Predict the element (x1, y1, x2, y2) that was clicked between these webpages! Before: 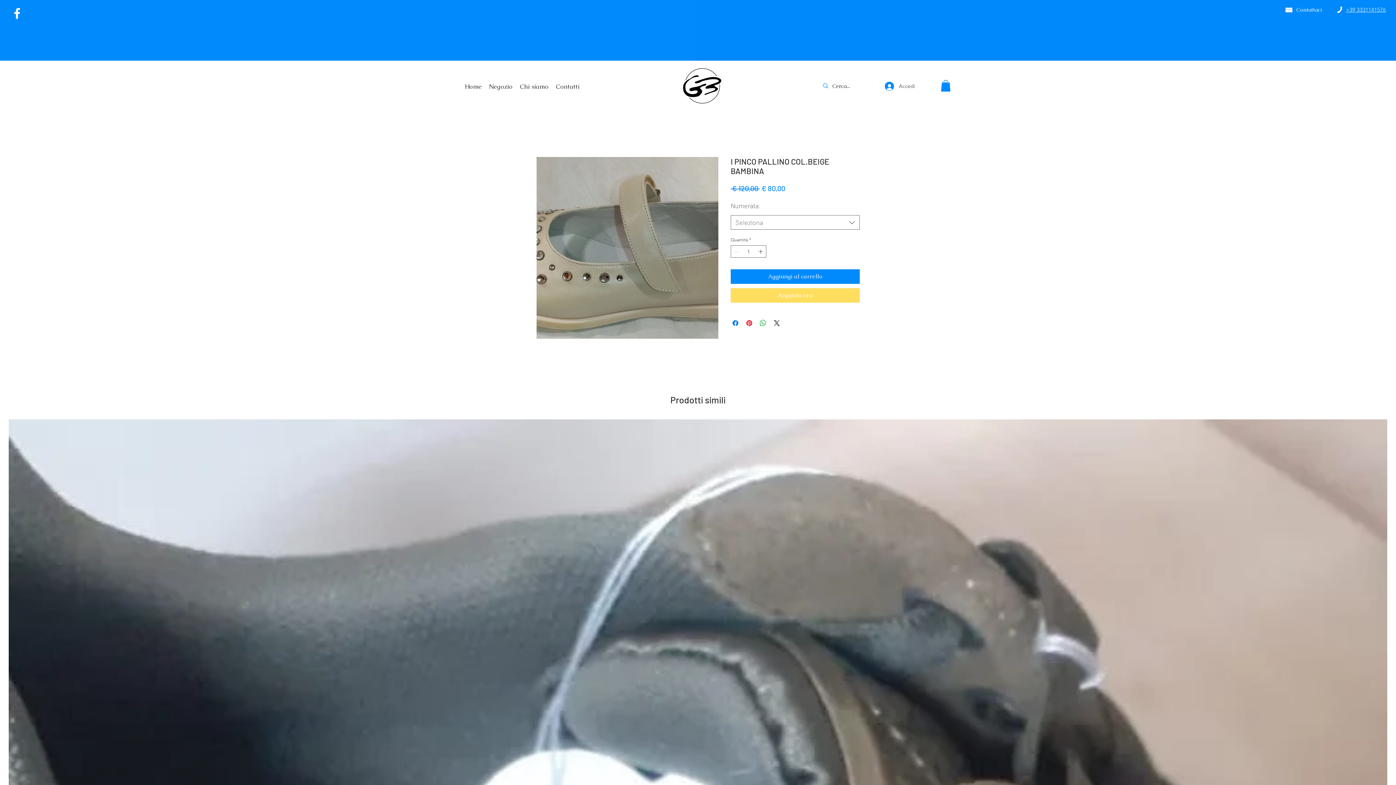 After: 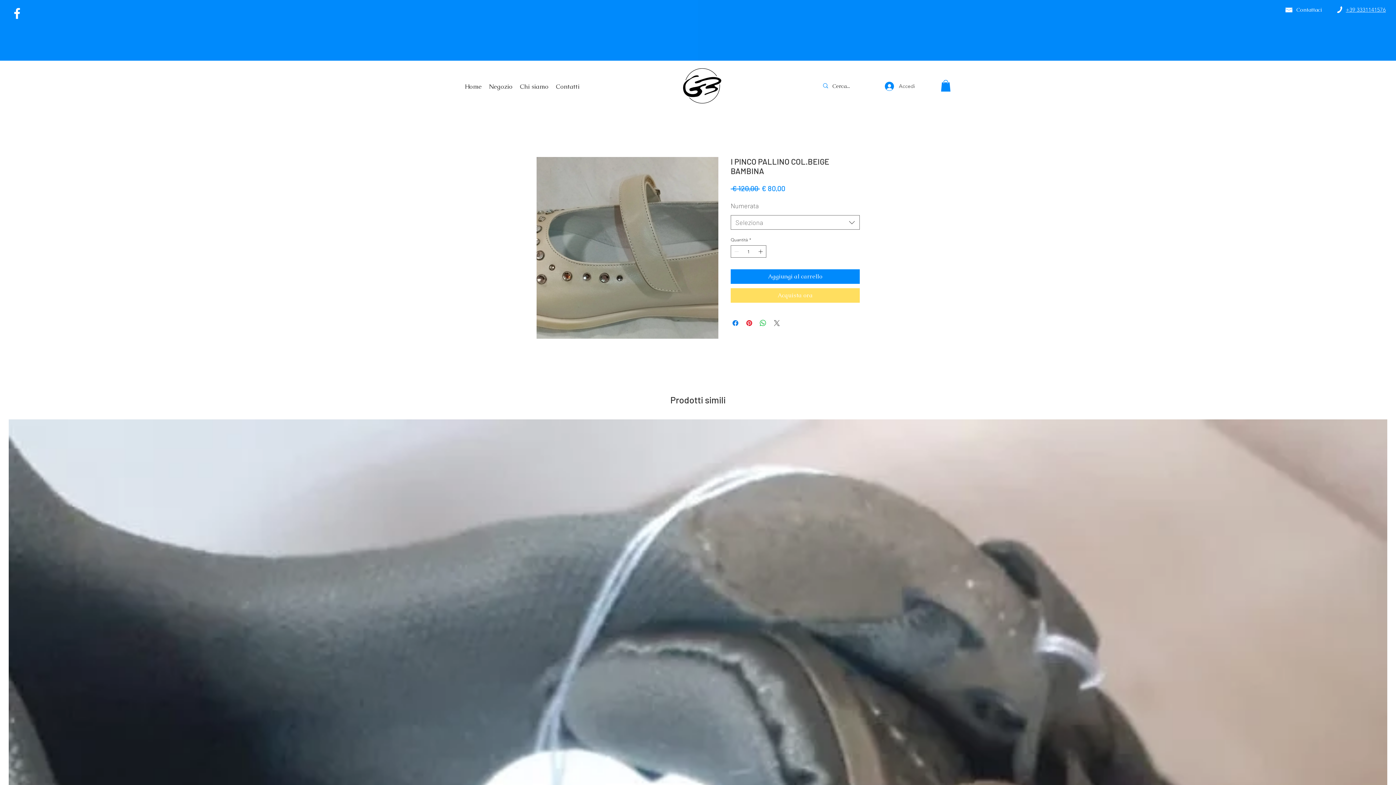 Action: bbox: (772, 319, 781, 327) label: Share on X